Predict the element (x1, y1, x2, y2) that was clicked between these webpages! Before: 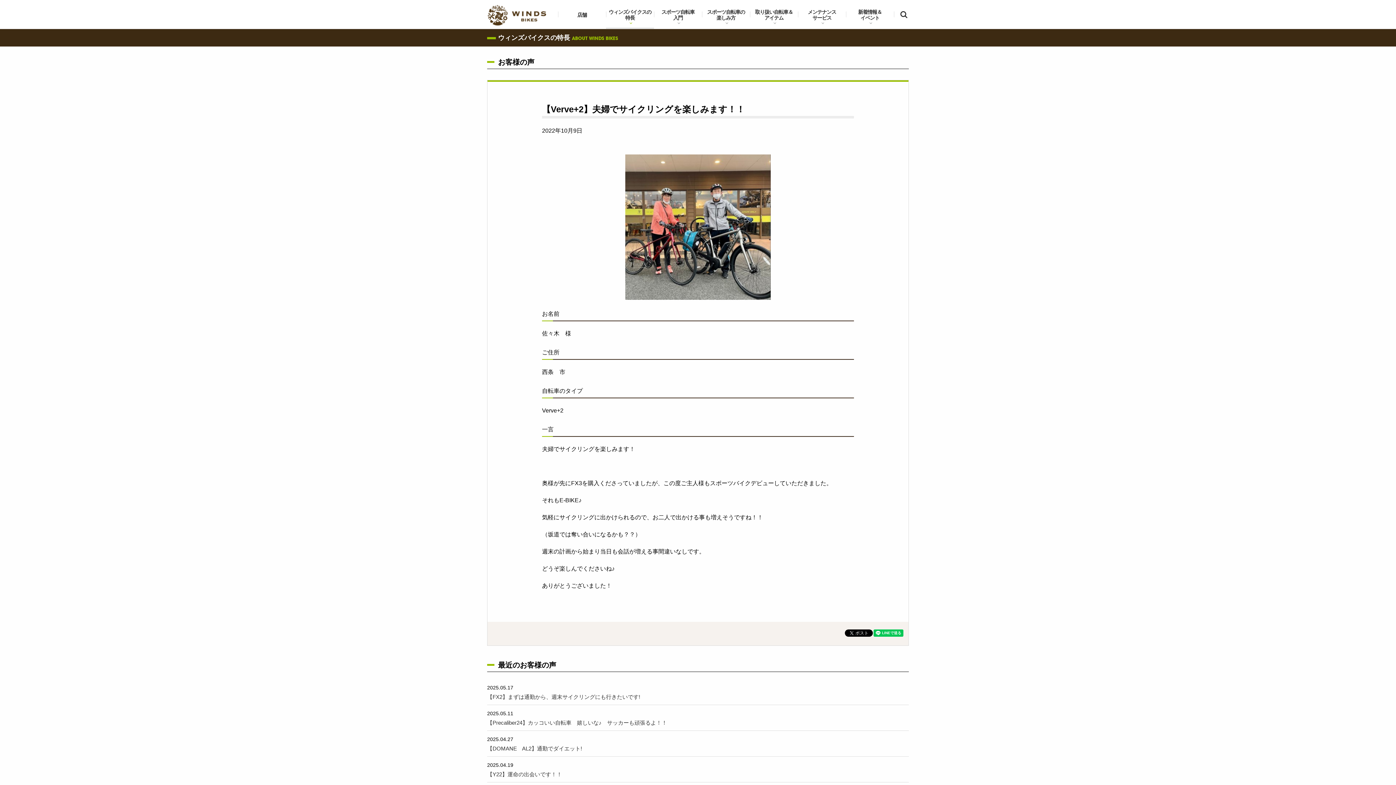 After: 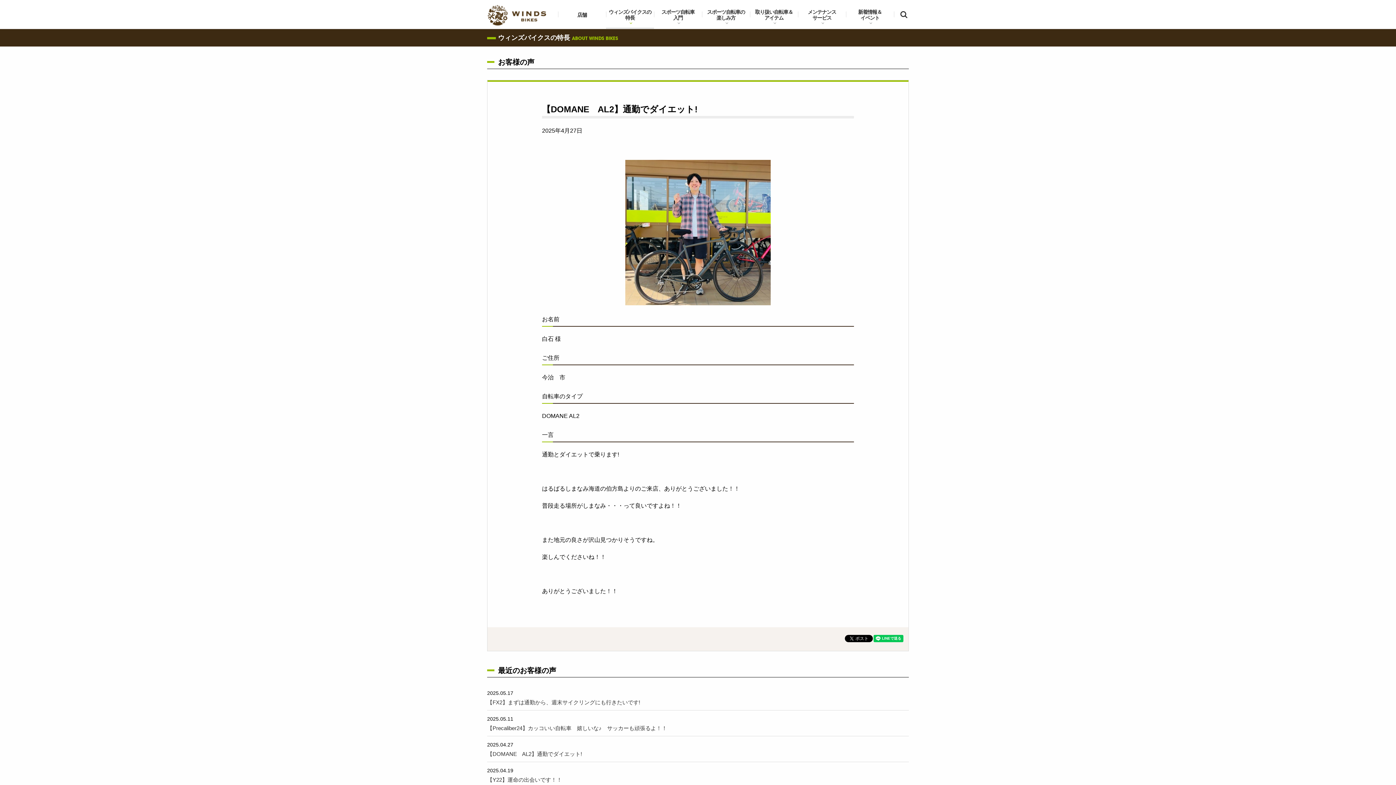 Action: label: 【DOMANE　AL2】通勤でダイエット! bbox: (487, 745, 582, 752)